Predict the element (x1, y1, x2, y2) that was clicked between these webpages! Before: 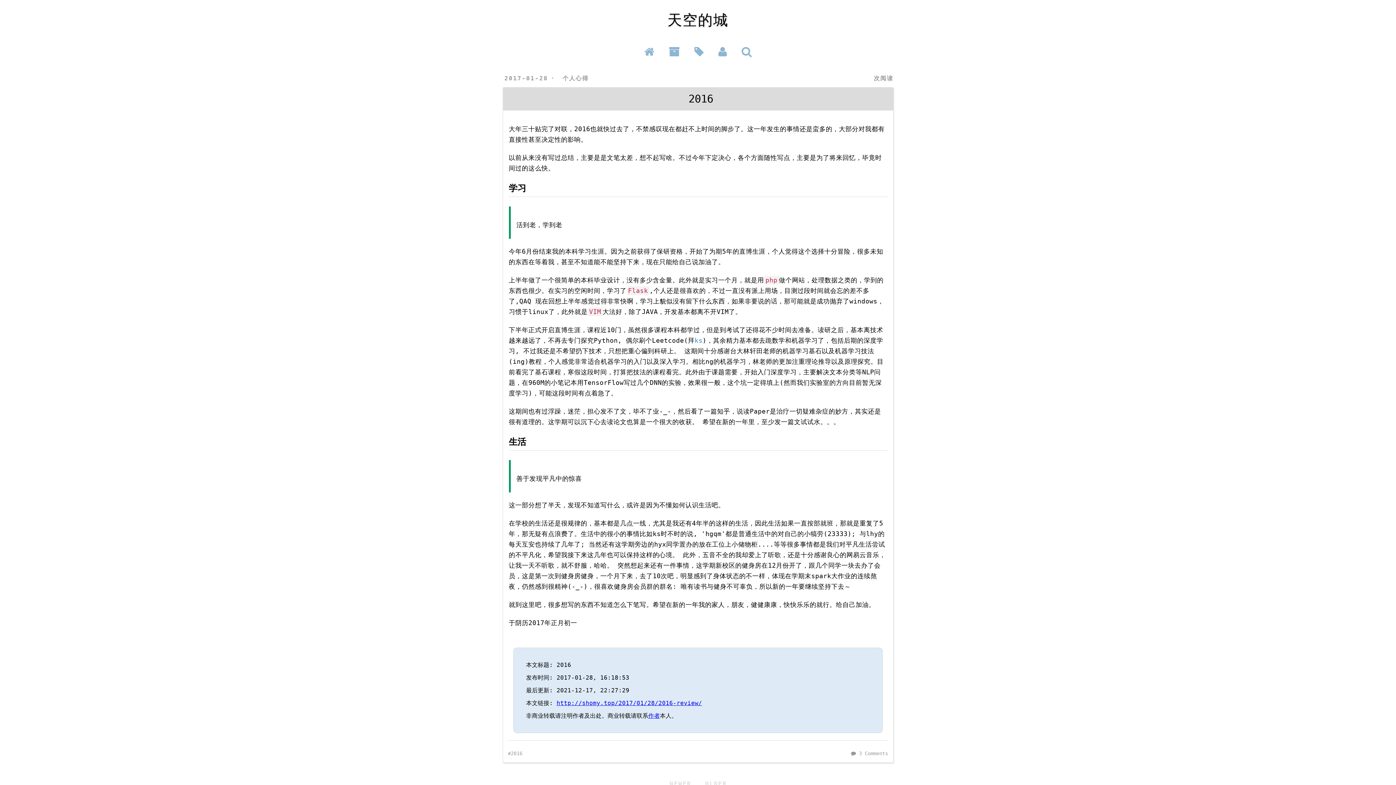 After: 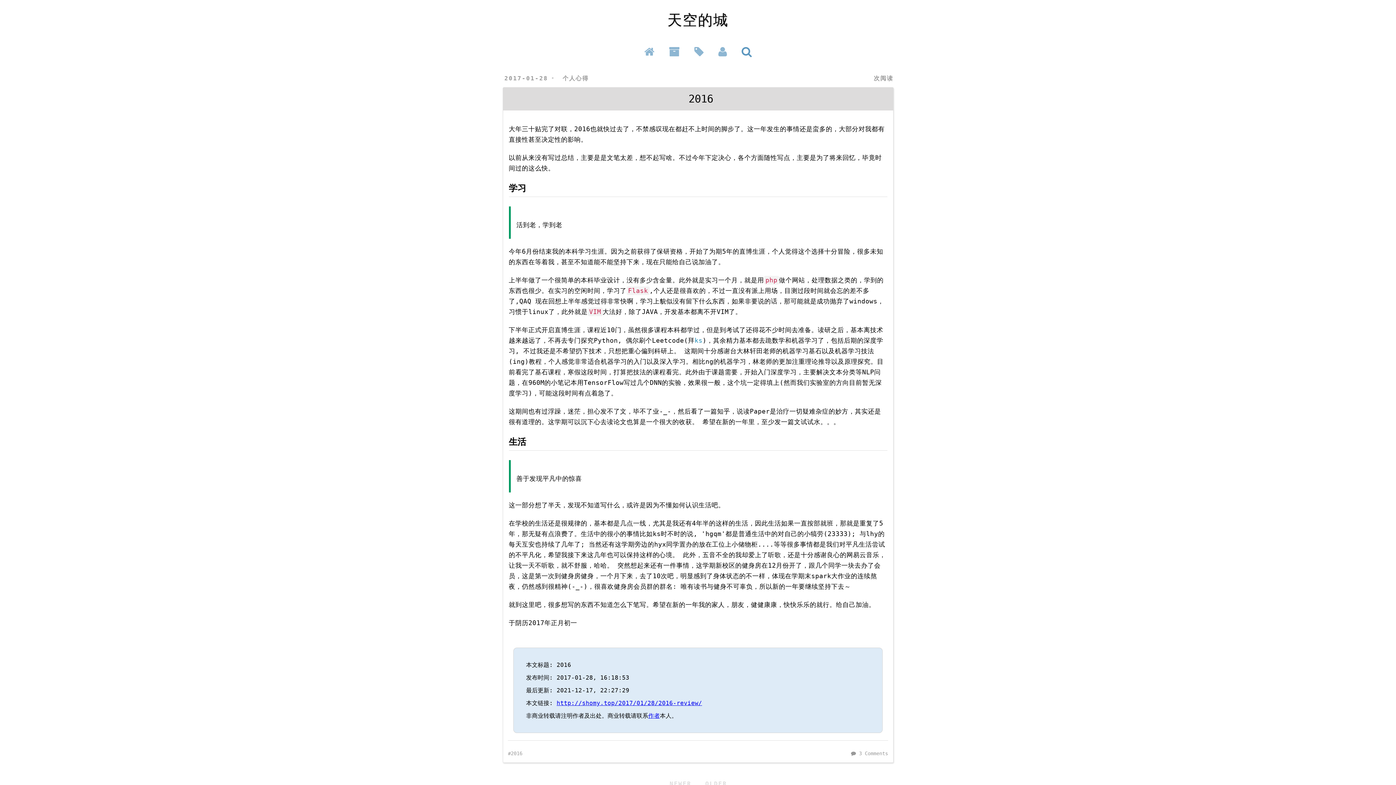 Action: bbox: (736, 50, 757, 57)